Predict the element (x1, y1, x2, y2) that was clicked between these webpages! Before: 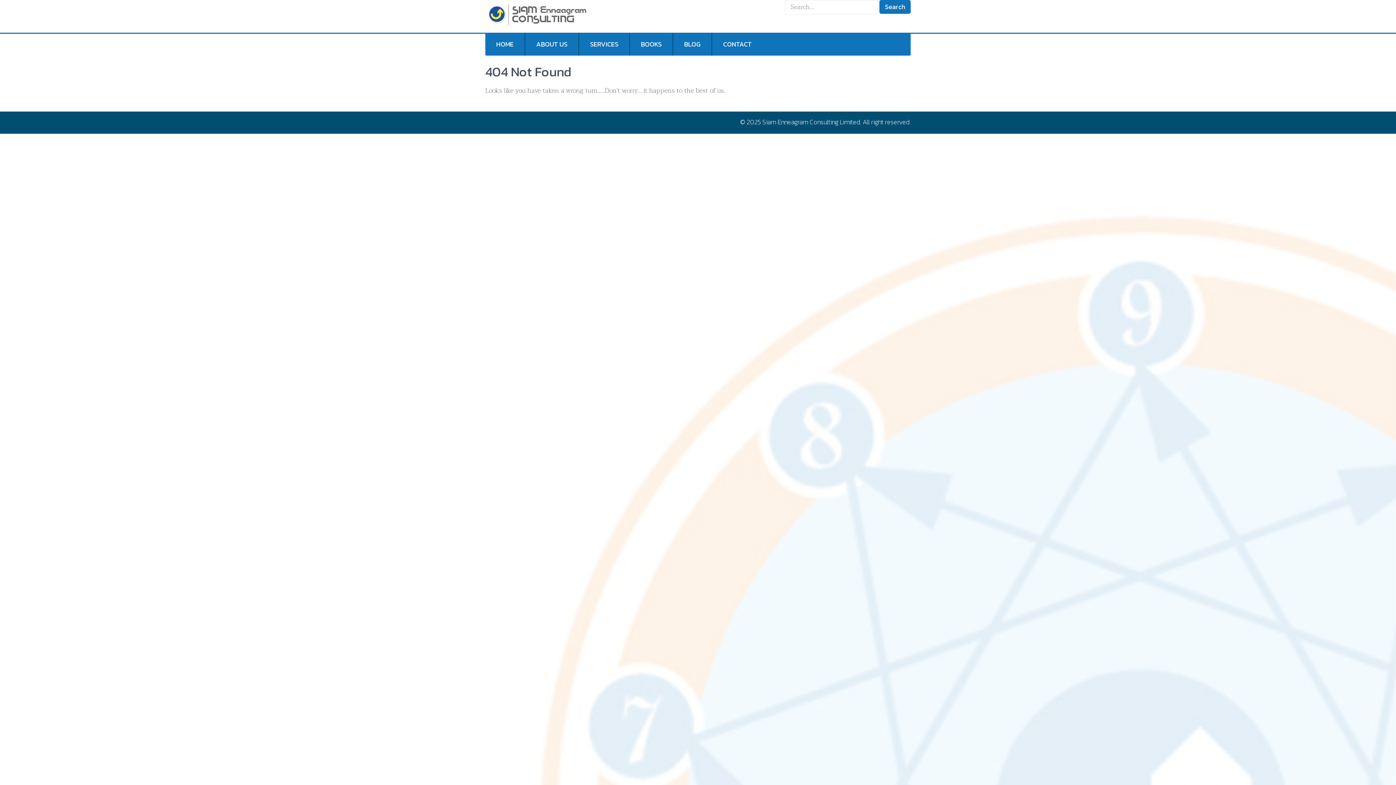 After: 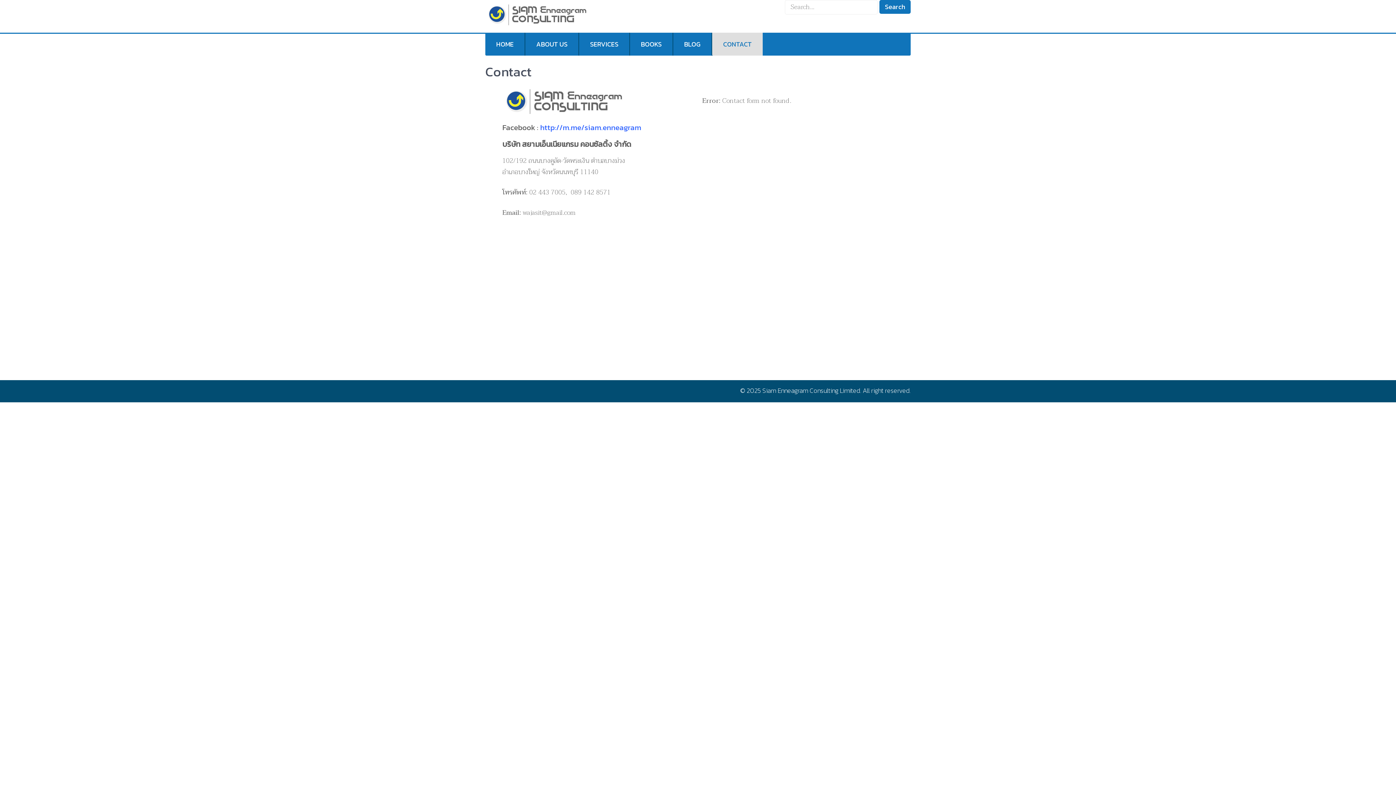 Action: label: CONTACT bbox: (712, 32, 762, 55)